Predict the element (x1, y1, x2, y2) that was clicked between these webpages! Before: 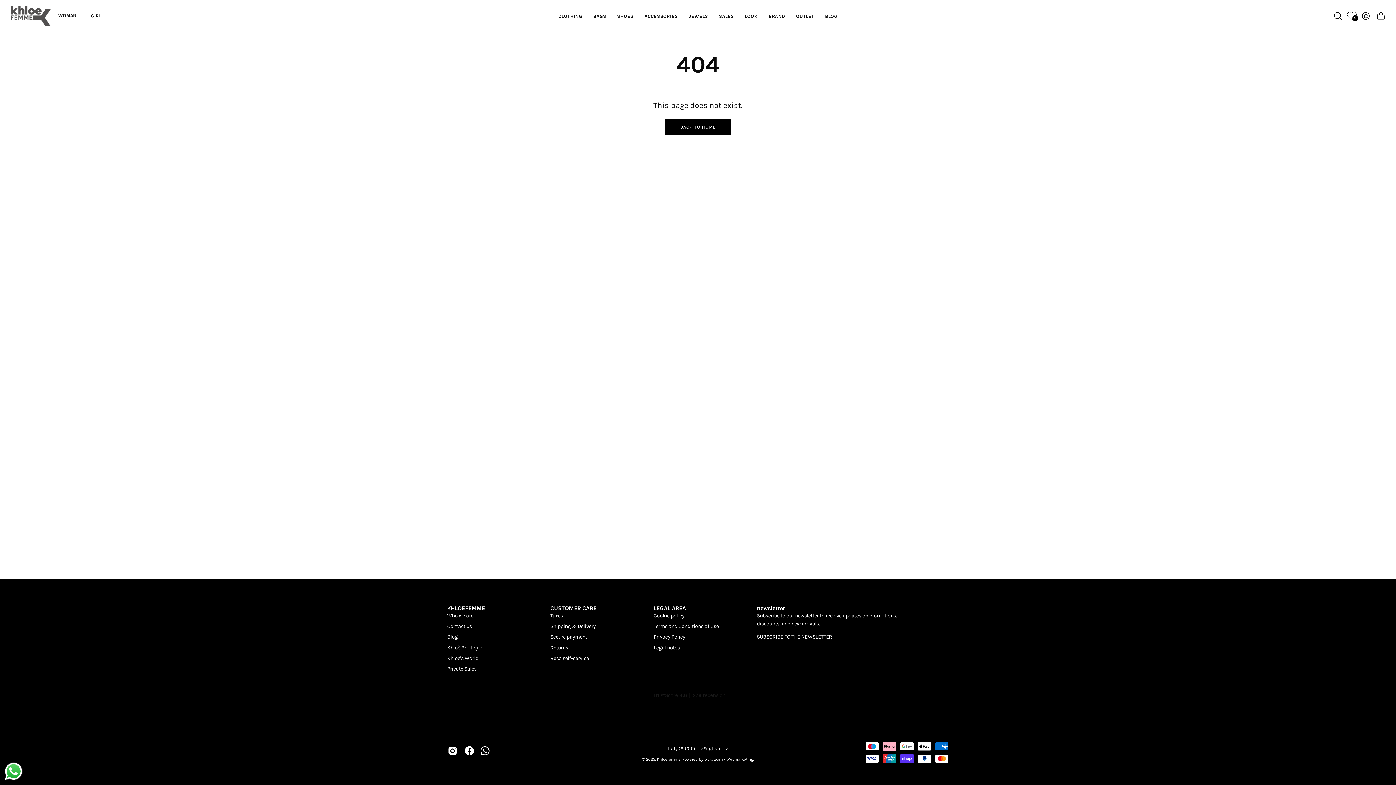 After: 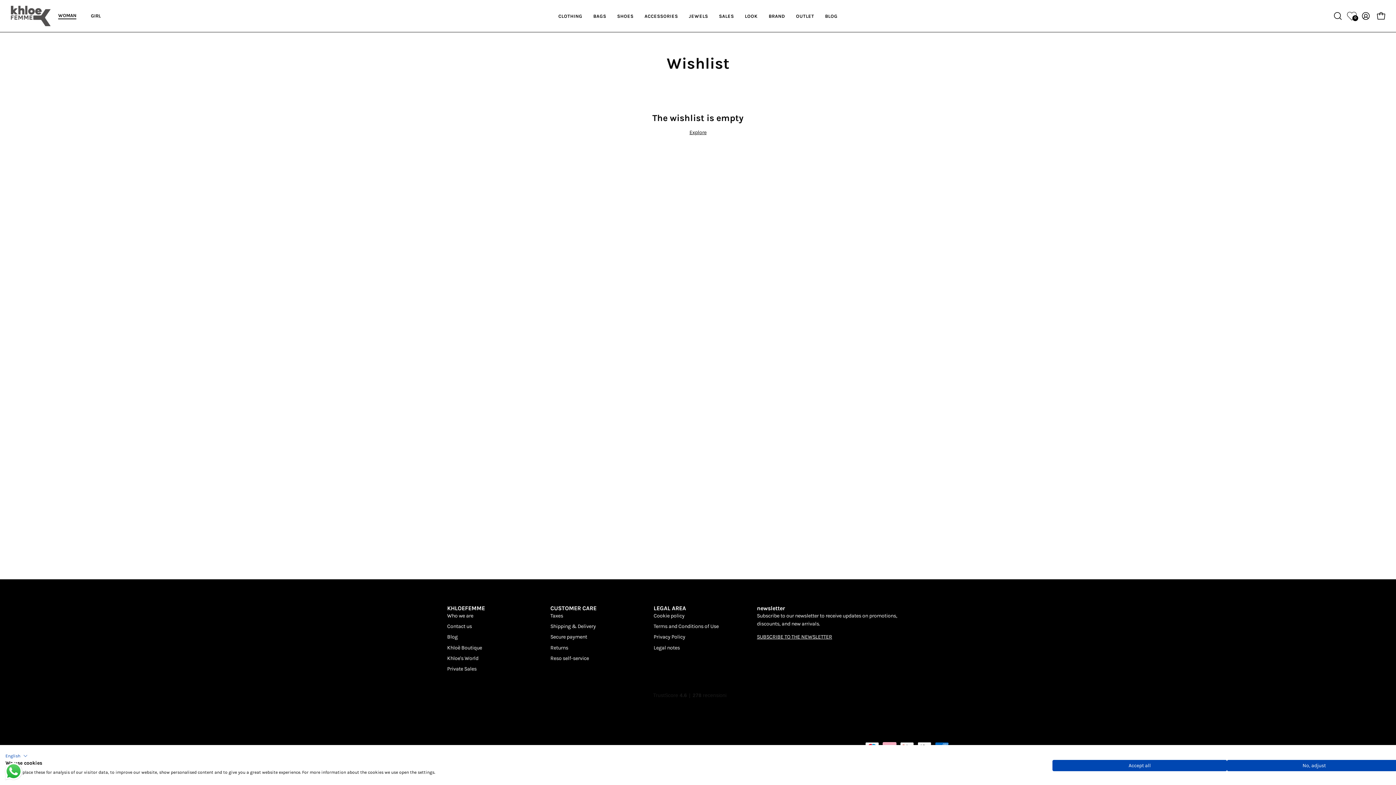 Action: bbox: (1345, 9, 1358, 22) label: 0